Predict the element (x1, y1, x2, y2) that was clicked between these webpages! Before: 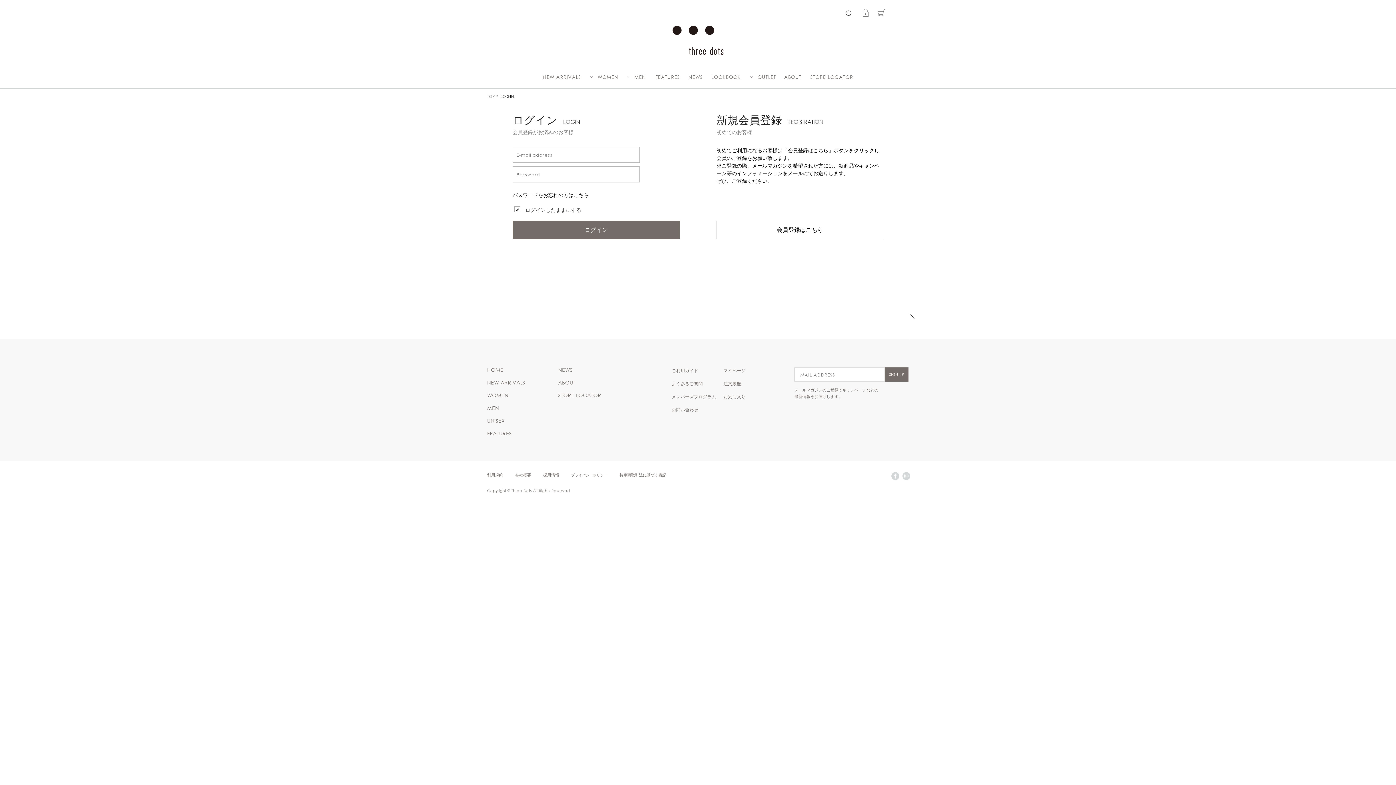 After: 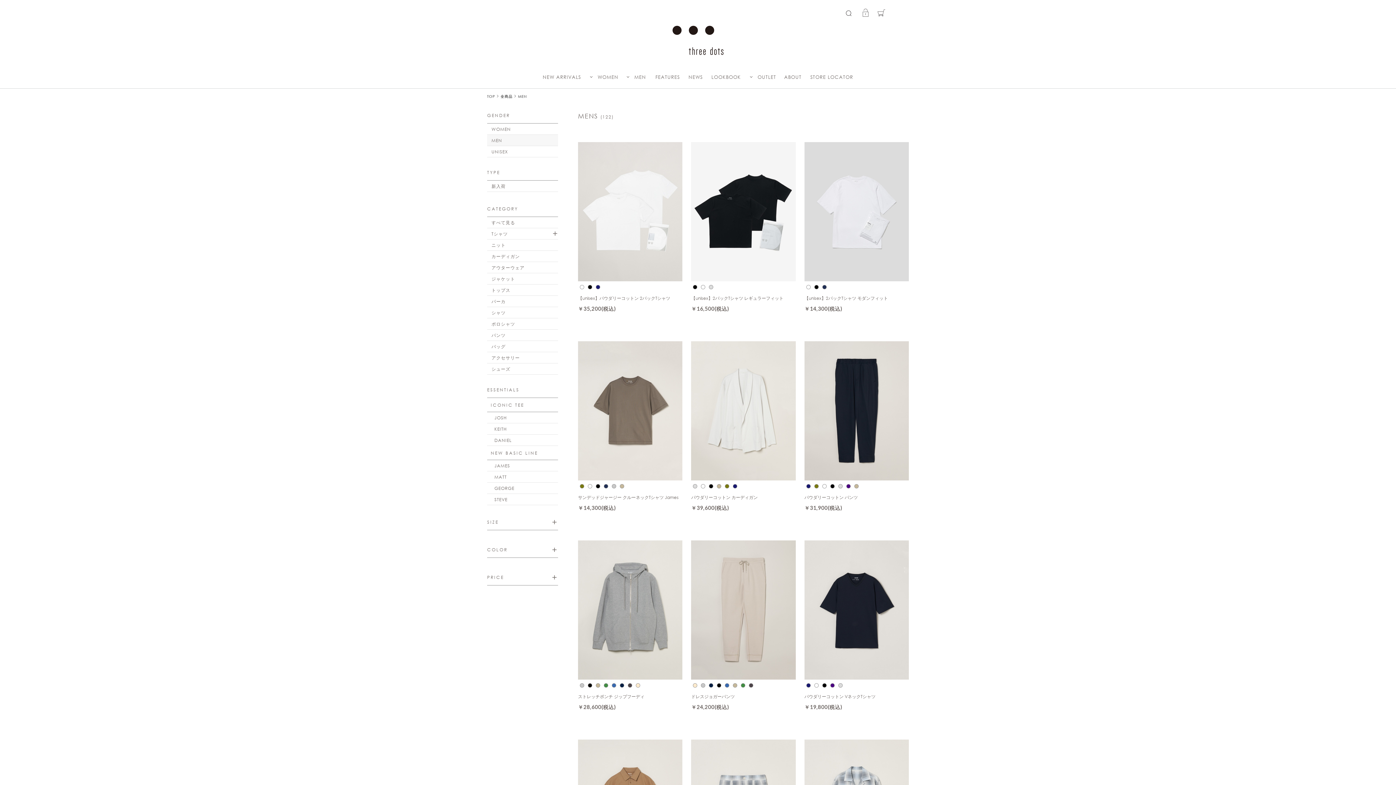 Action: label: MEN bbox: (634, 73, 646, 80)